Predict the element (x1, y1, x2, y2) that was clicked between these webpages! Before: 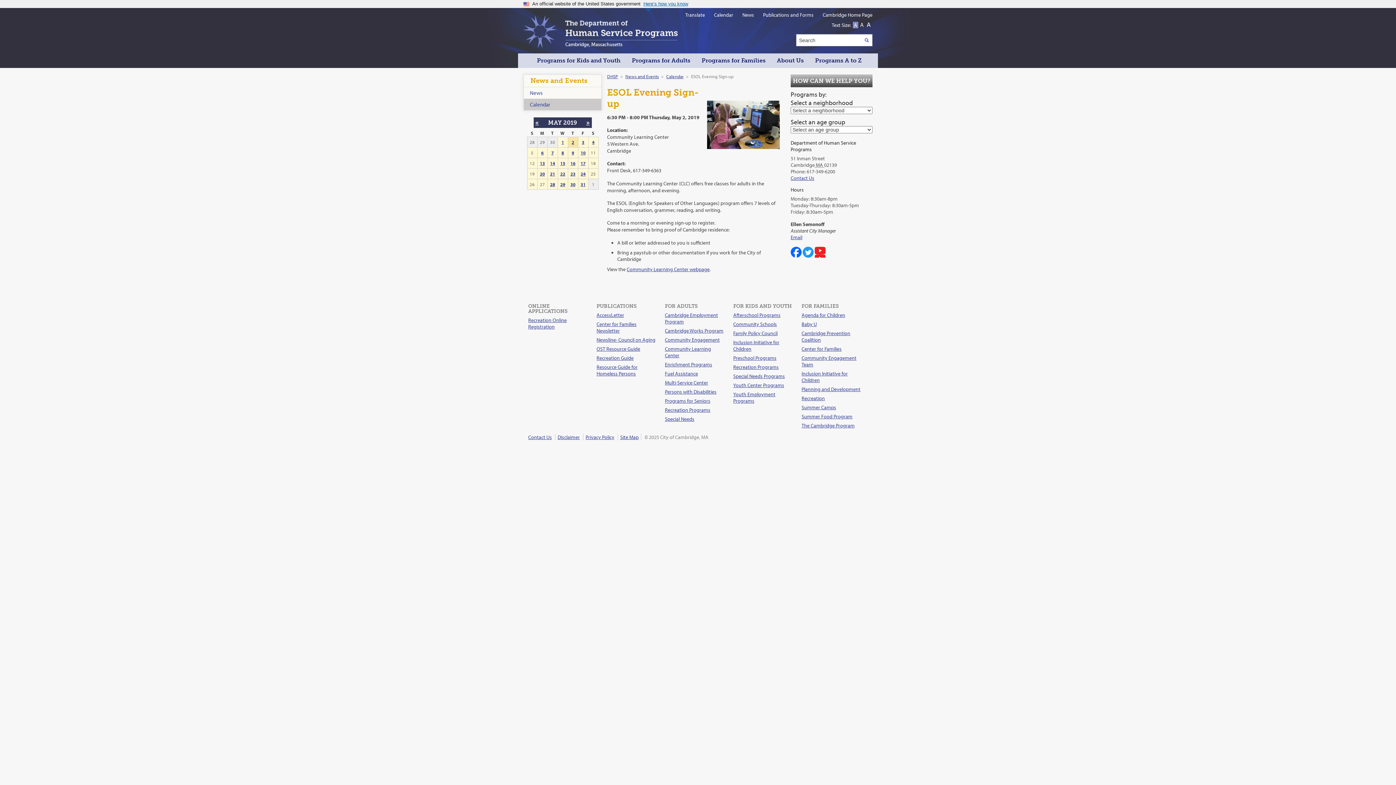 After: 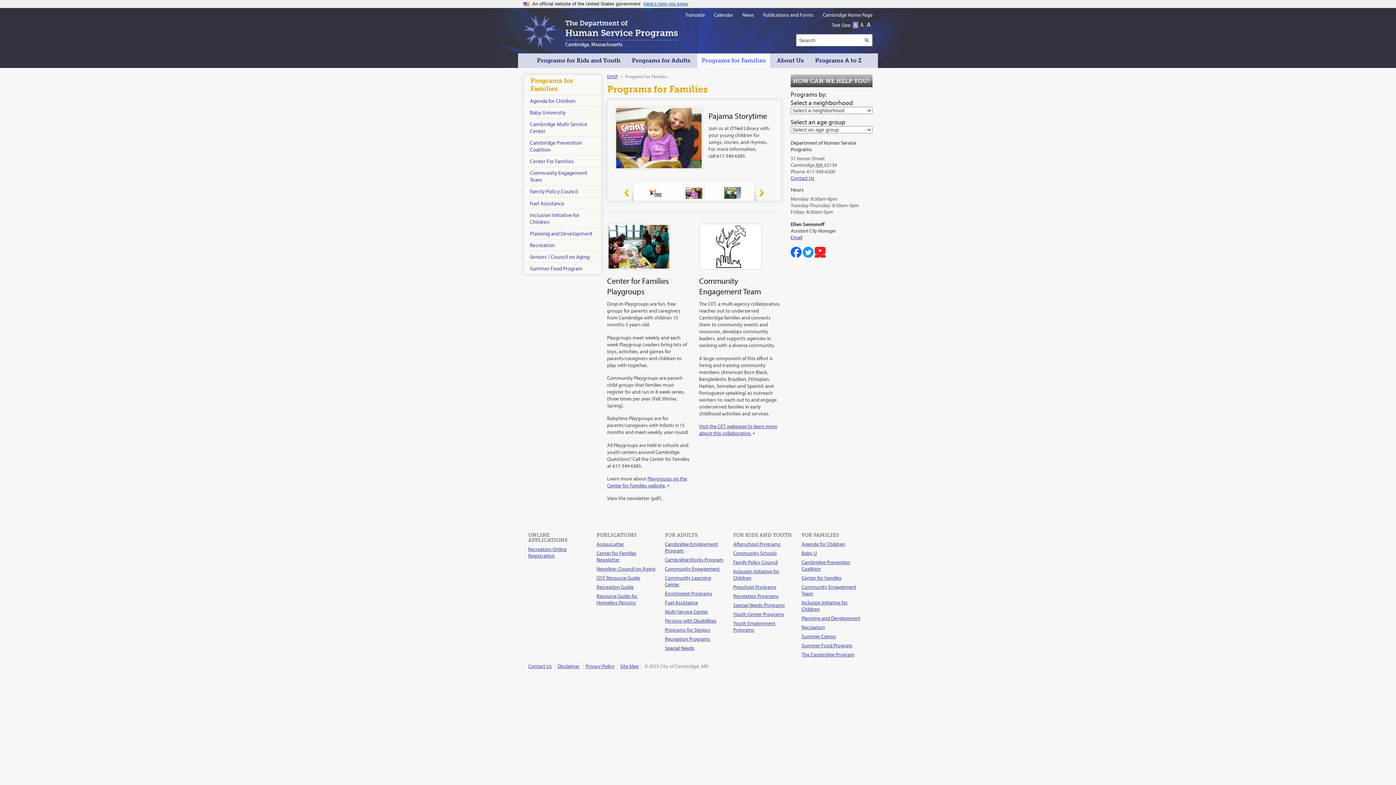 Action: label: Programs for Families bbox: (697, 53, 770, 68)